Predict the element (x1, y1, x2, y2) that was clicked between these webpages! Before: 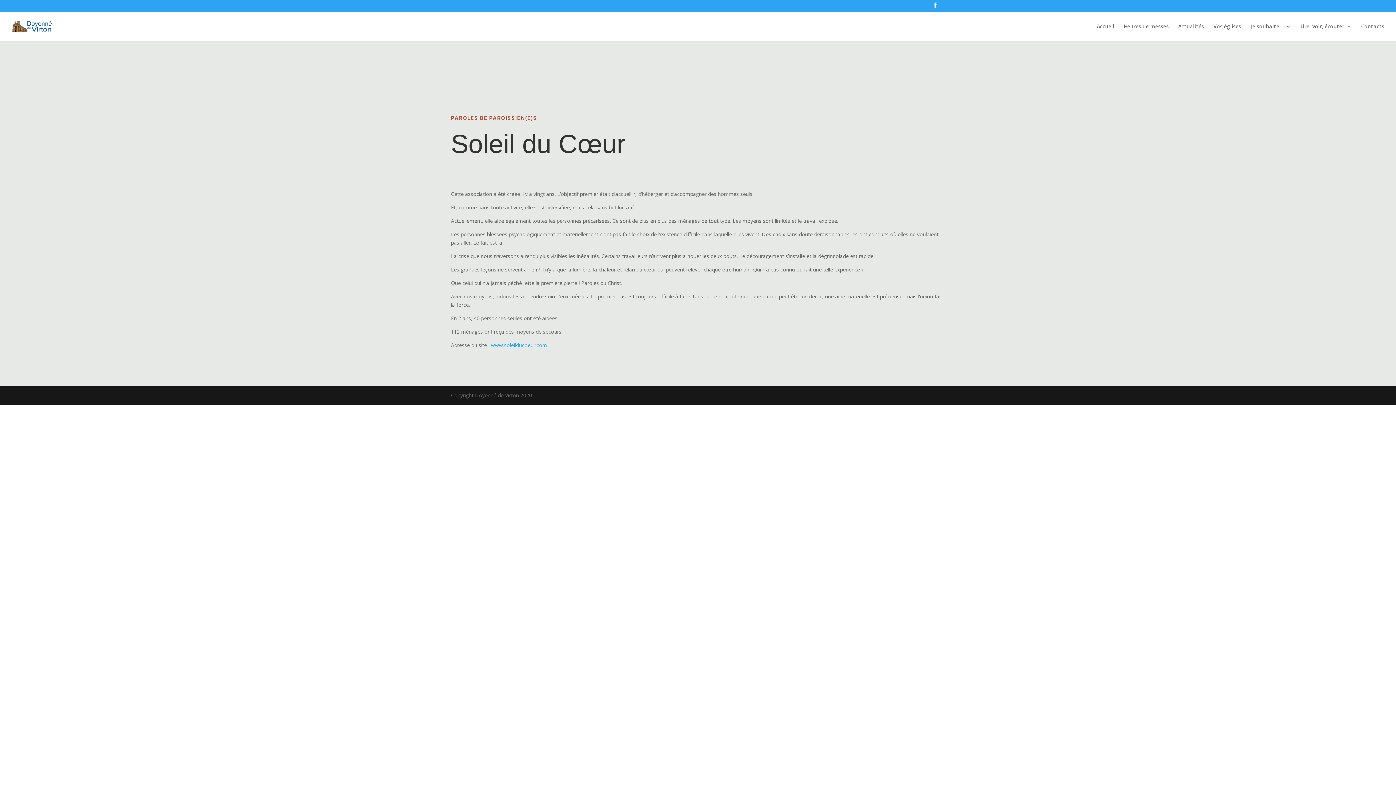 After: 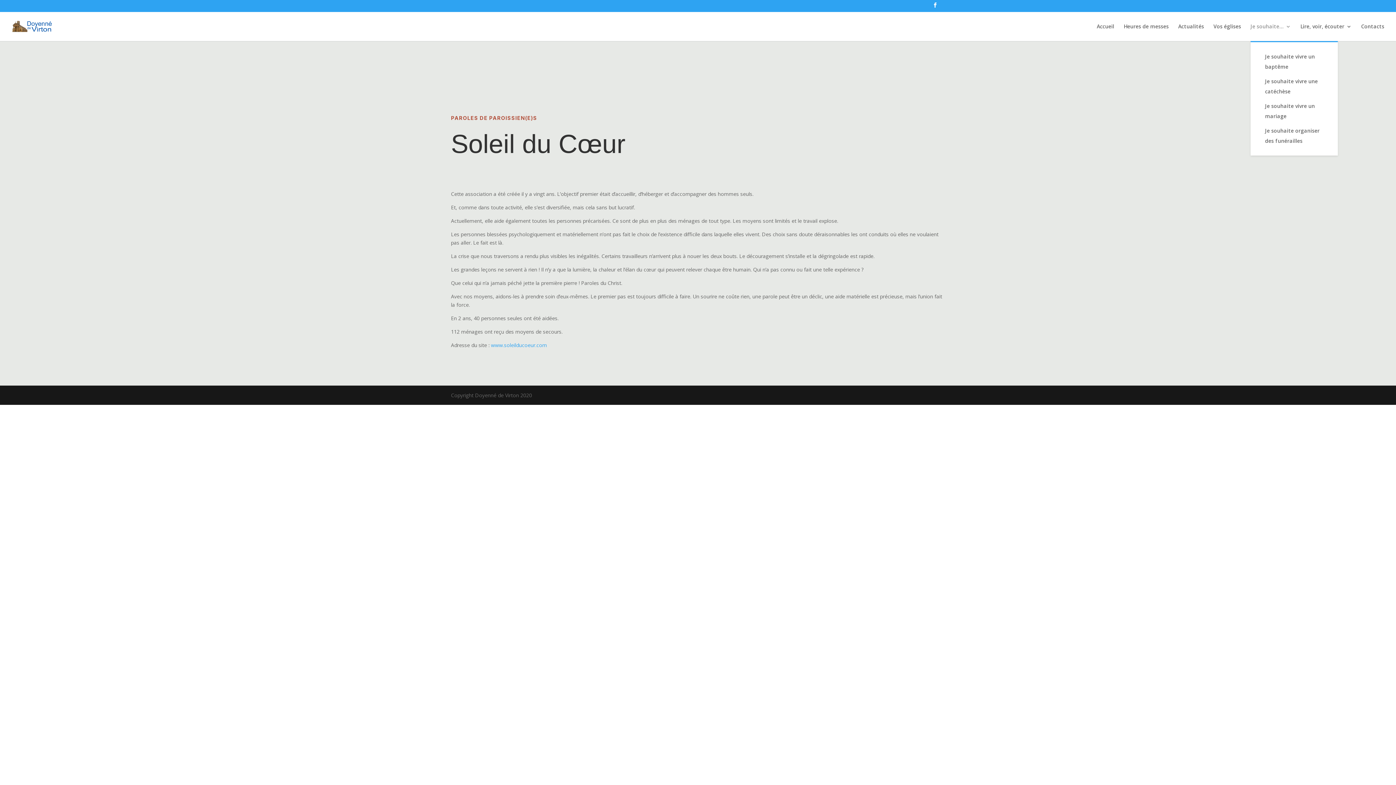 Action: bbox: (1250, 23, 1291, 40) label: Je souhaite…